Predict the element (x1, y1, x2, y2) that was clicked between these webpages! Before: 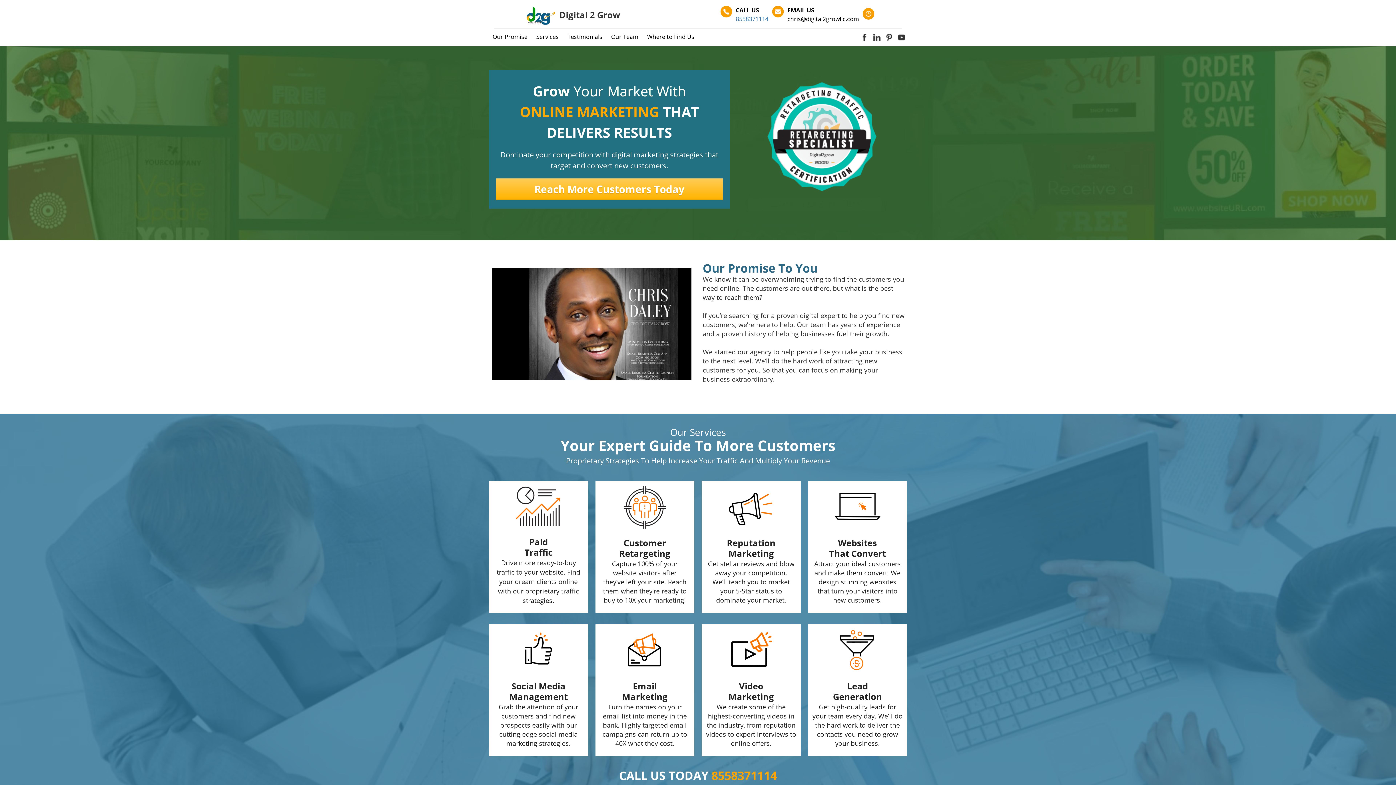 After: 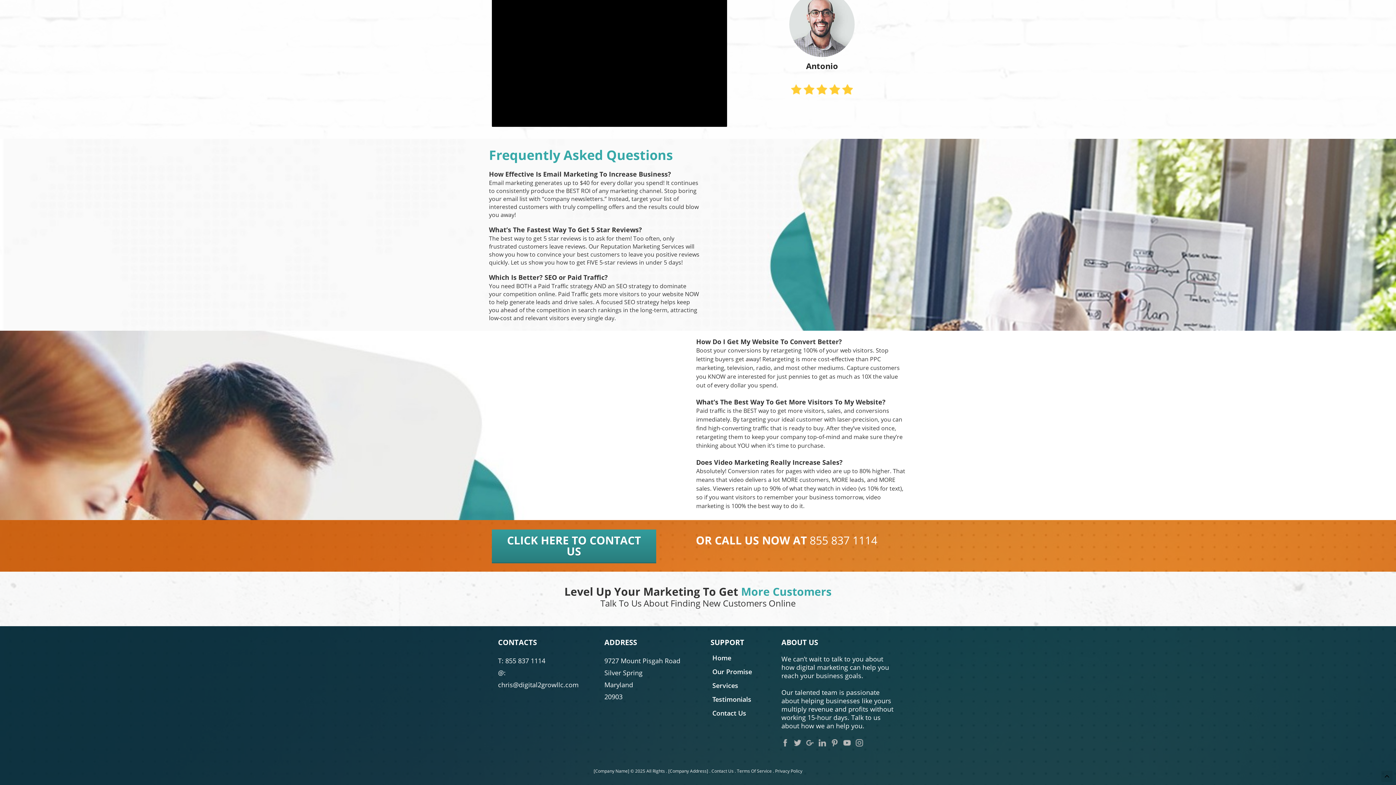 Action: label: Where to Find Us bbox: (647, 31, 694, 42)